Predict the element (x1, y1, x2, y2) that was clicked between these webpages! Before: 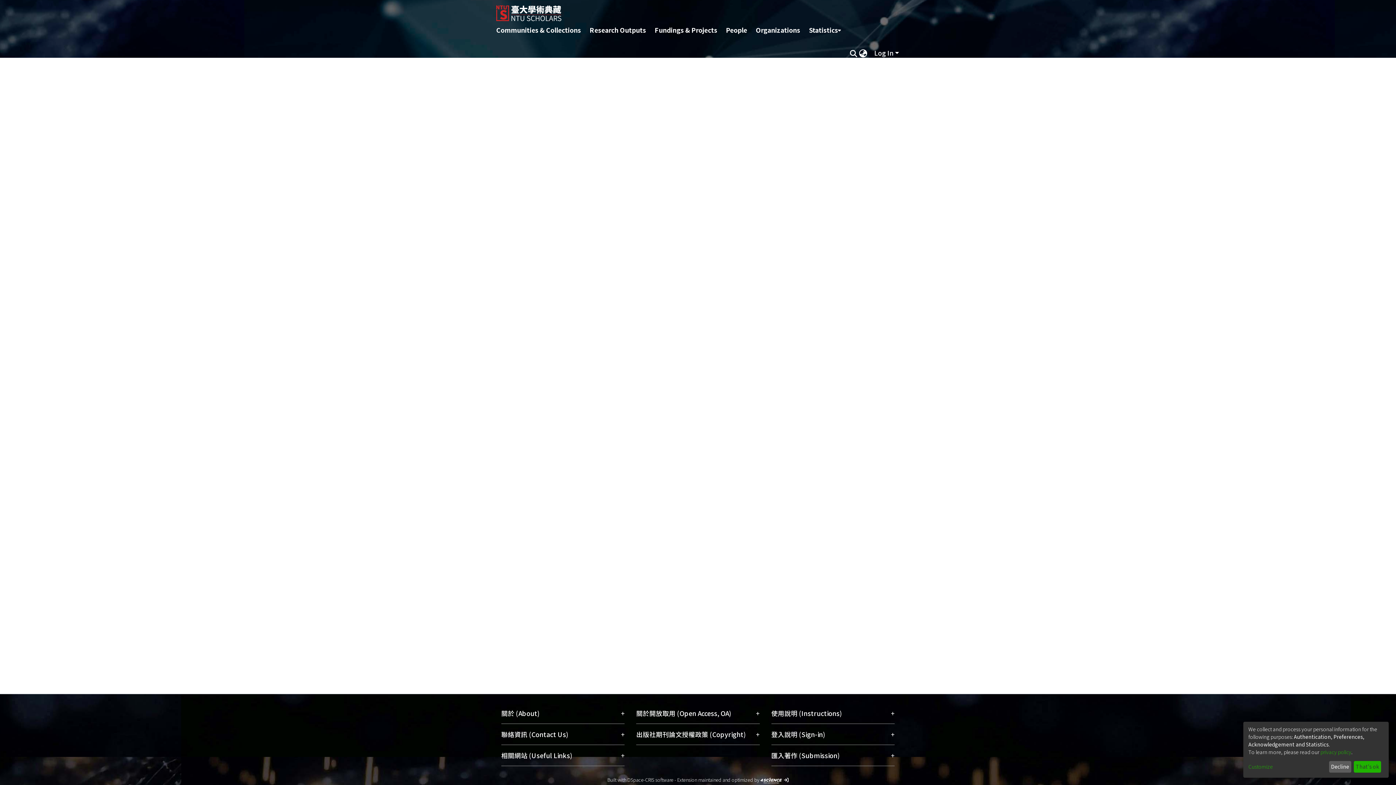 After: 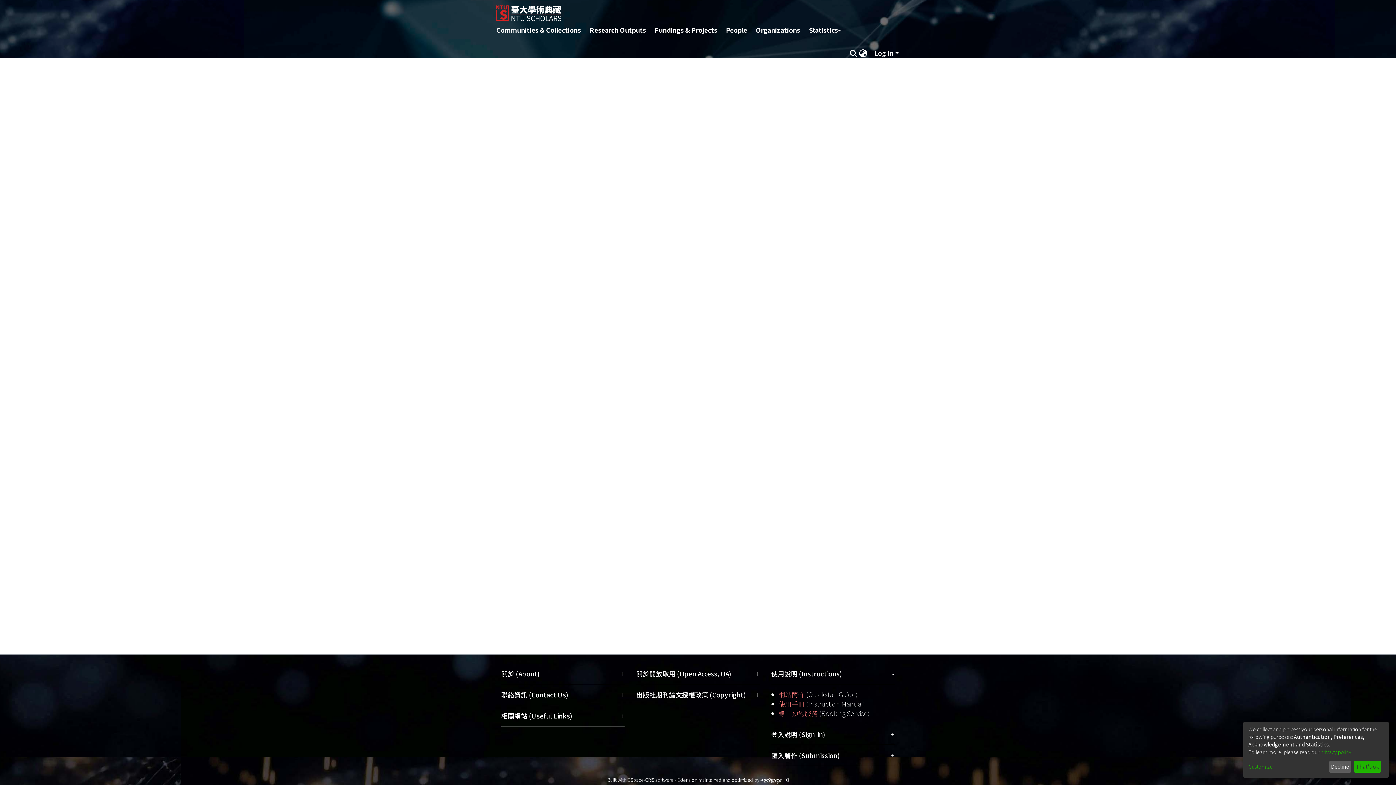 Action: label: 使用說明 (Instructions)
+ bbox: (771, 703, 894, 724)